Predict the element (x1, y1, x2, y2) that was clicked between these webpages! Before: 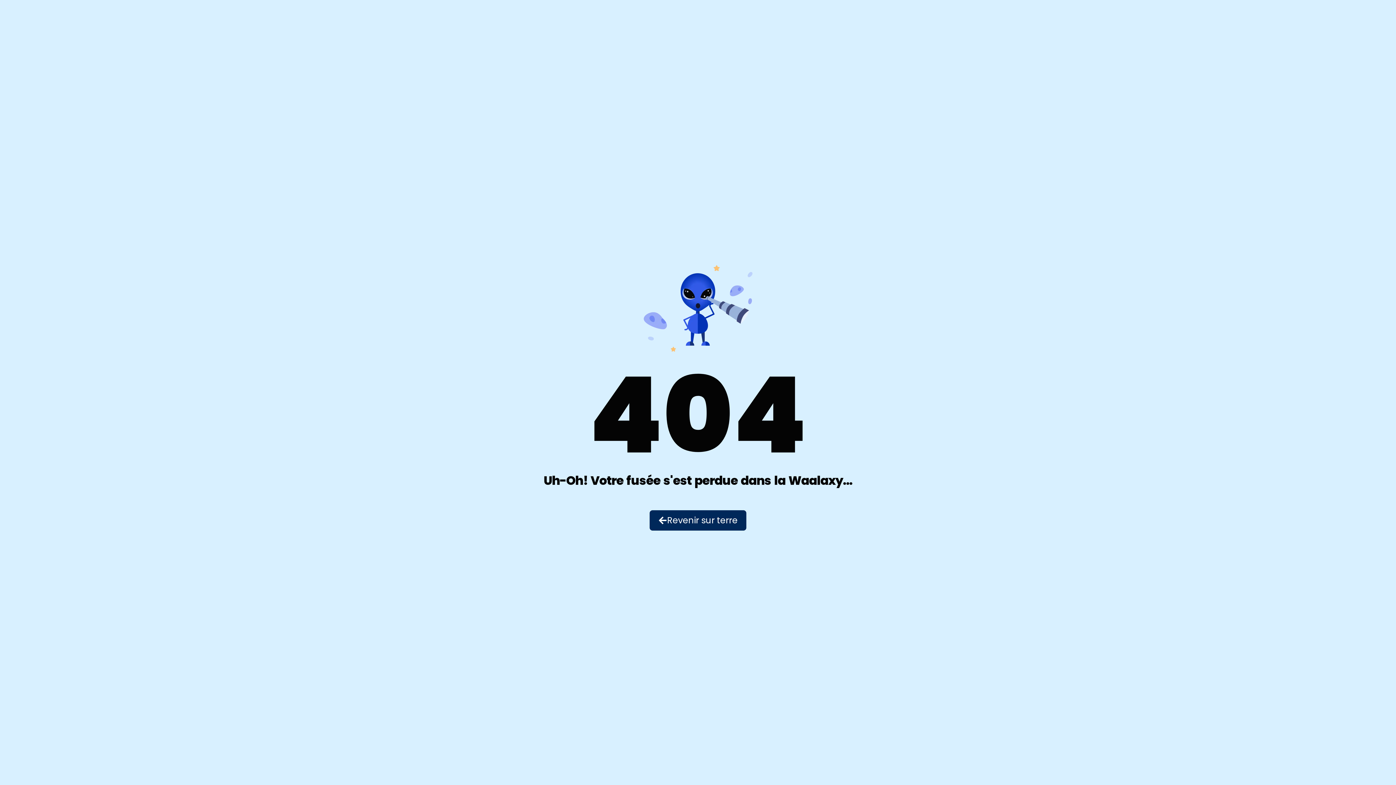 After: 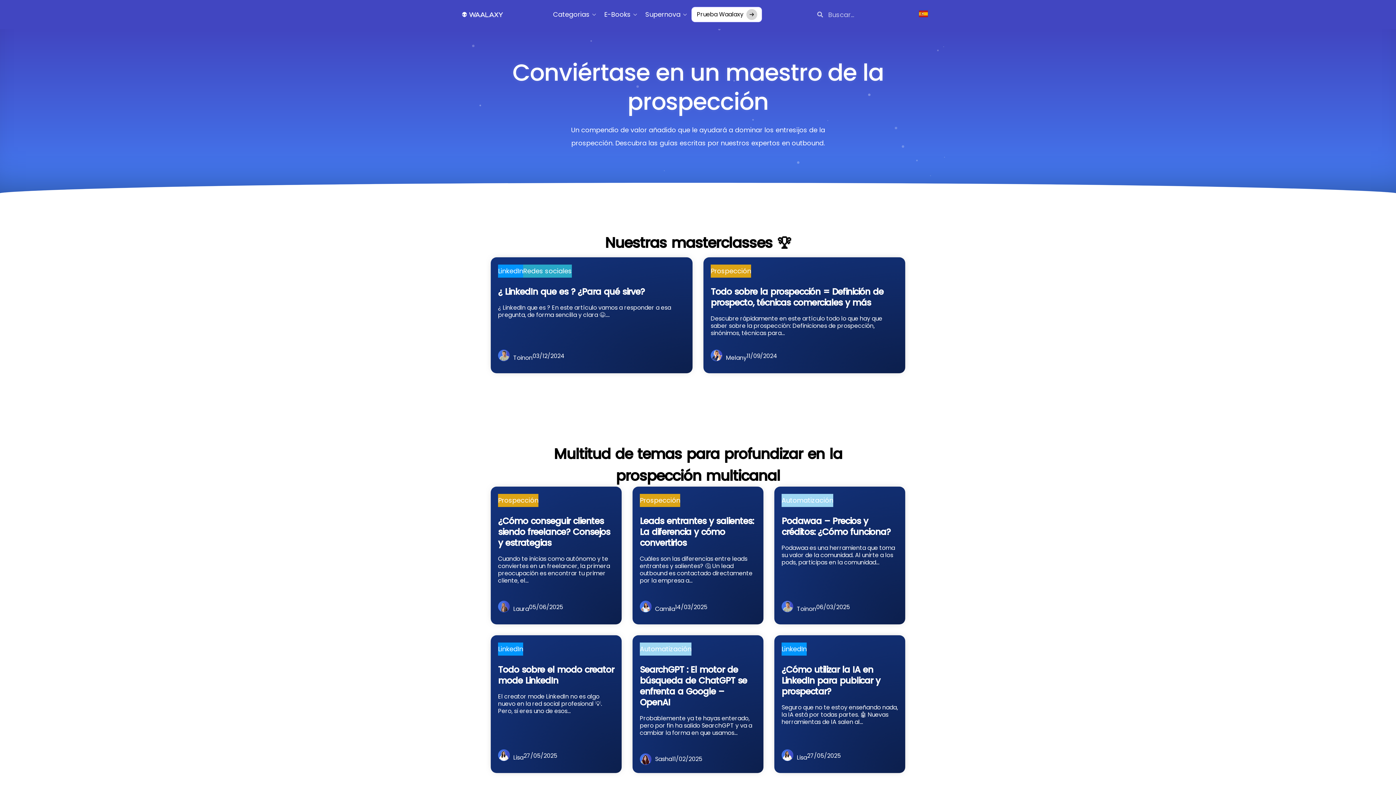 Action: bbox: (649, 510, 746, 530) label: Revenir sur terre